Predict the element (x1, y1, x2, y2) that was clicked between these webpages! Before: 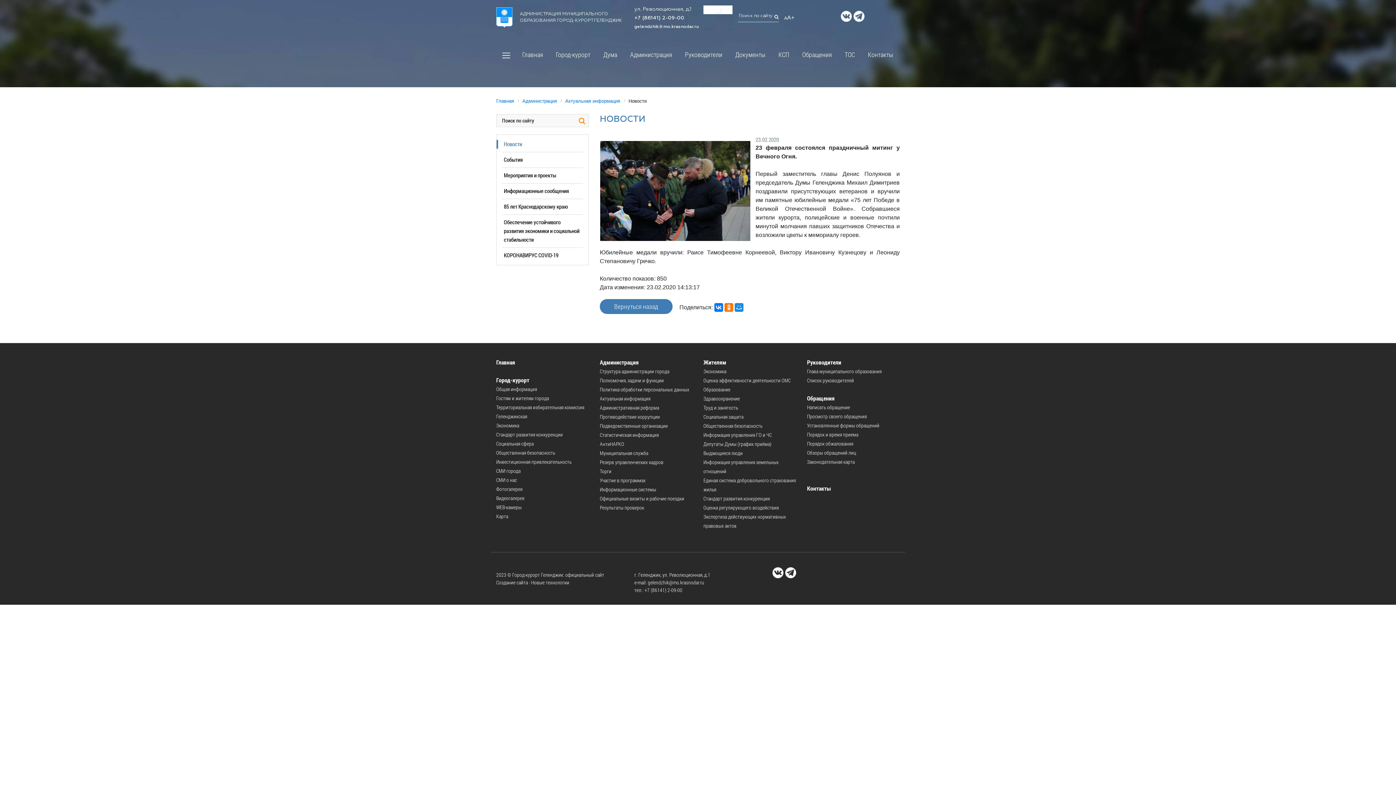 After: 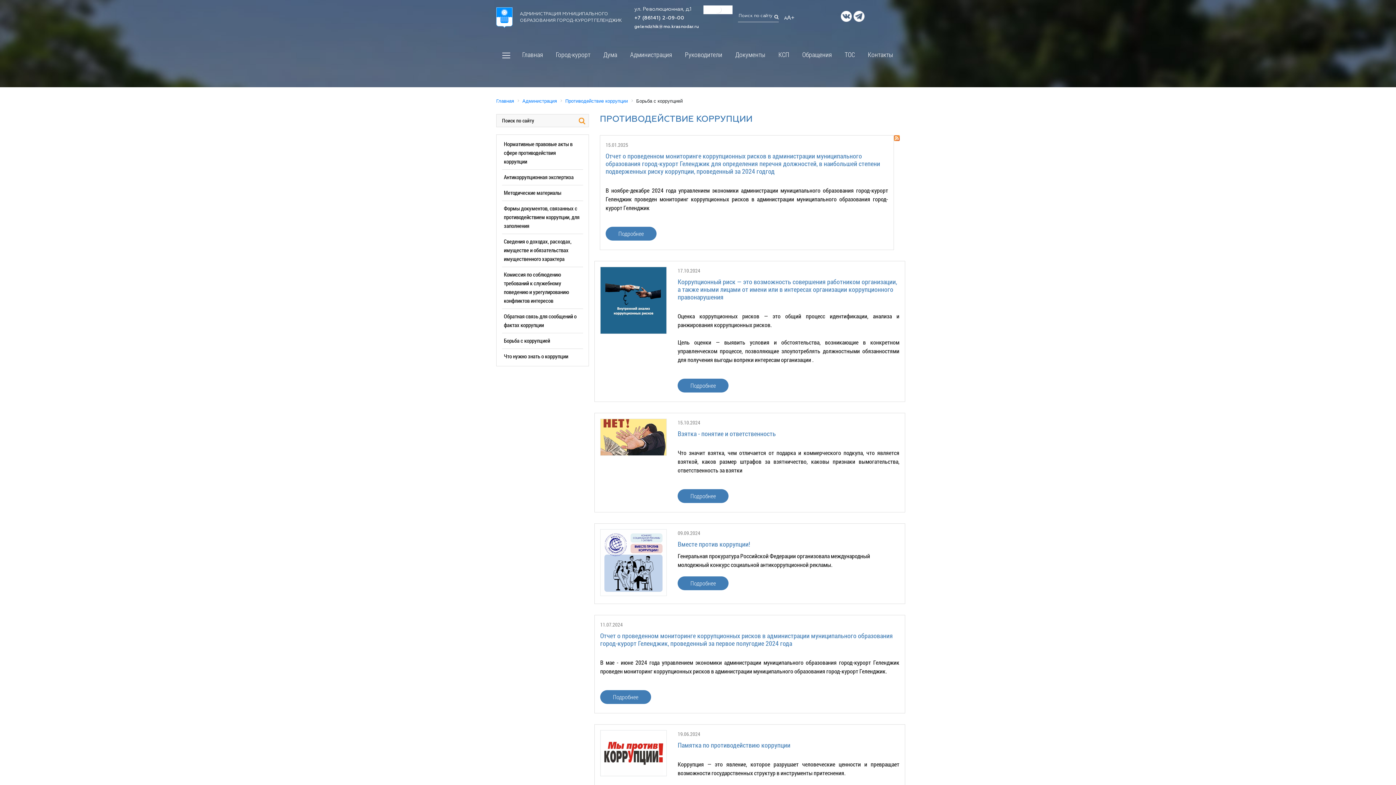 Action: label: Противодействие коррупции bbox: (600, 413, 660, 420)